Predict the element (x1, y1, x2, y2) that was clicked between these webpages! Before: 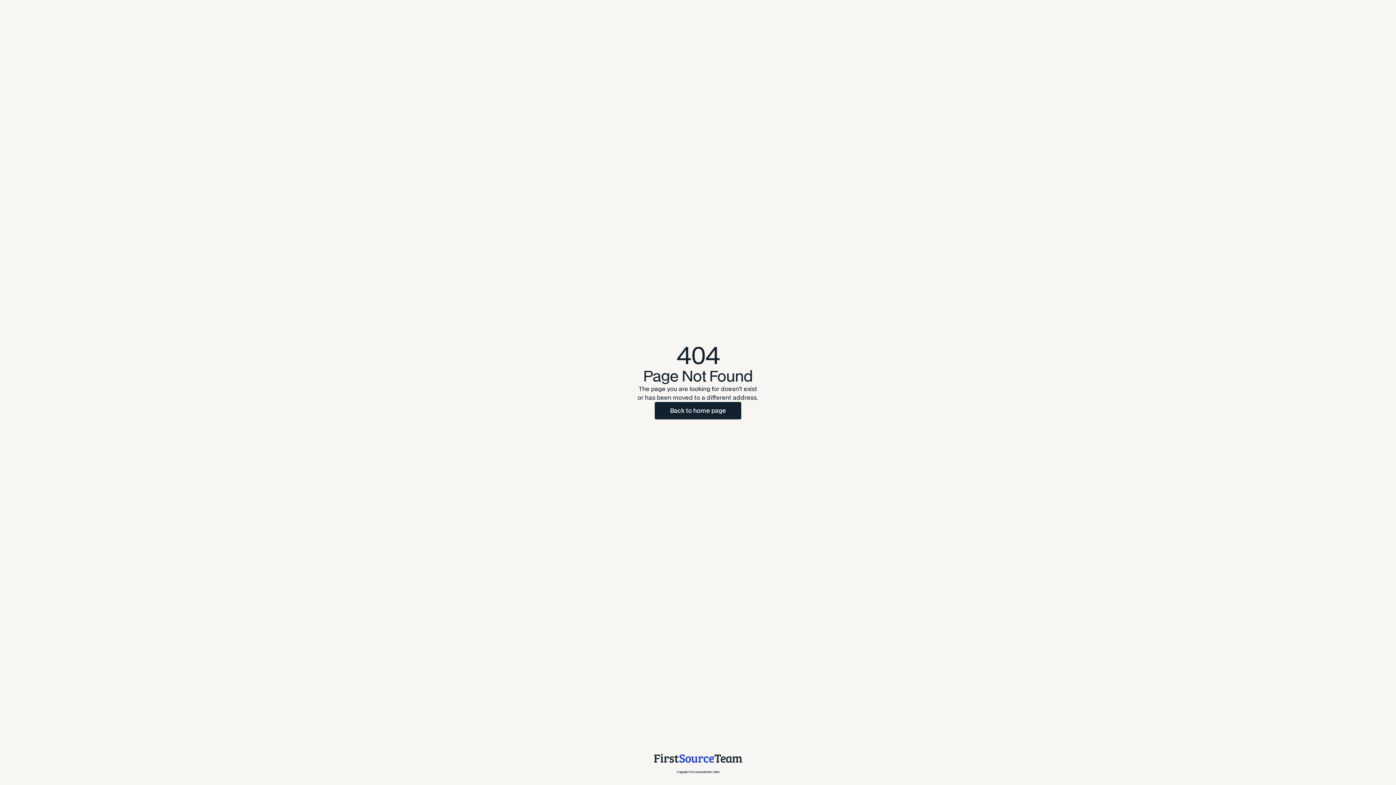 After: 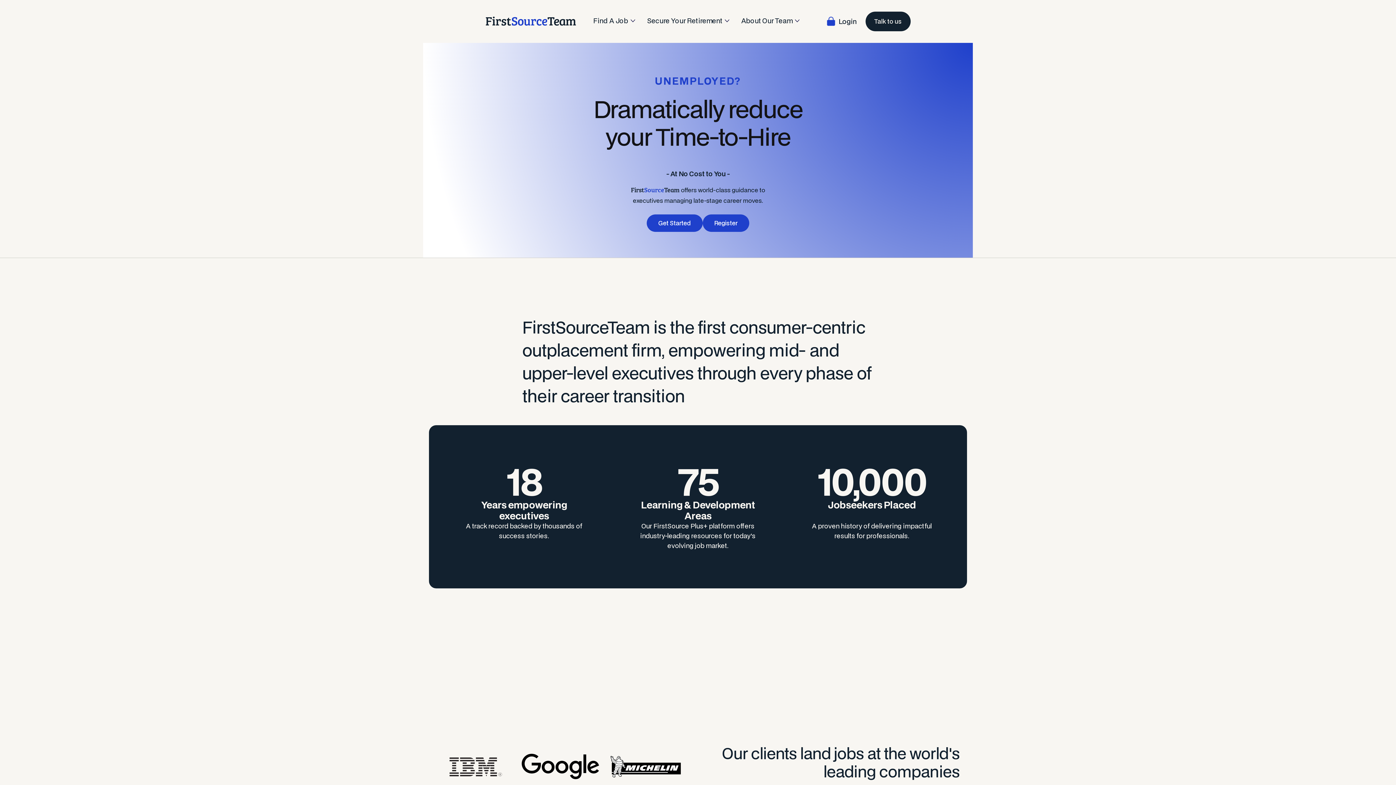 Action: label: Copyright FirstSourceTeam 2024 bbox: (653, 753, 742, 776)